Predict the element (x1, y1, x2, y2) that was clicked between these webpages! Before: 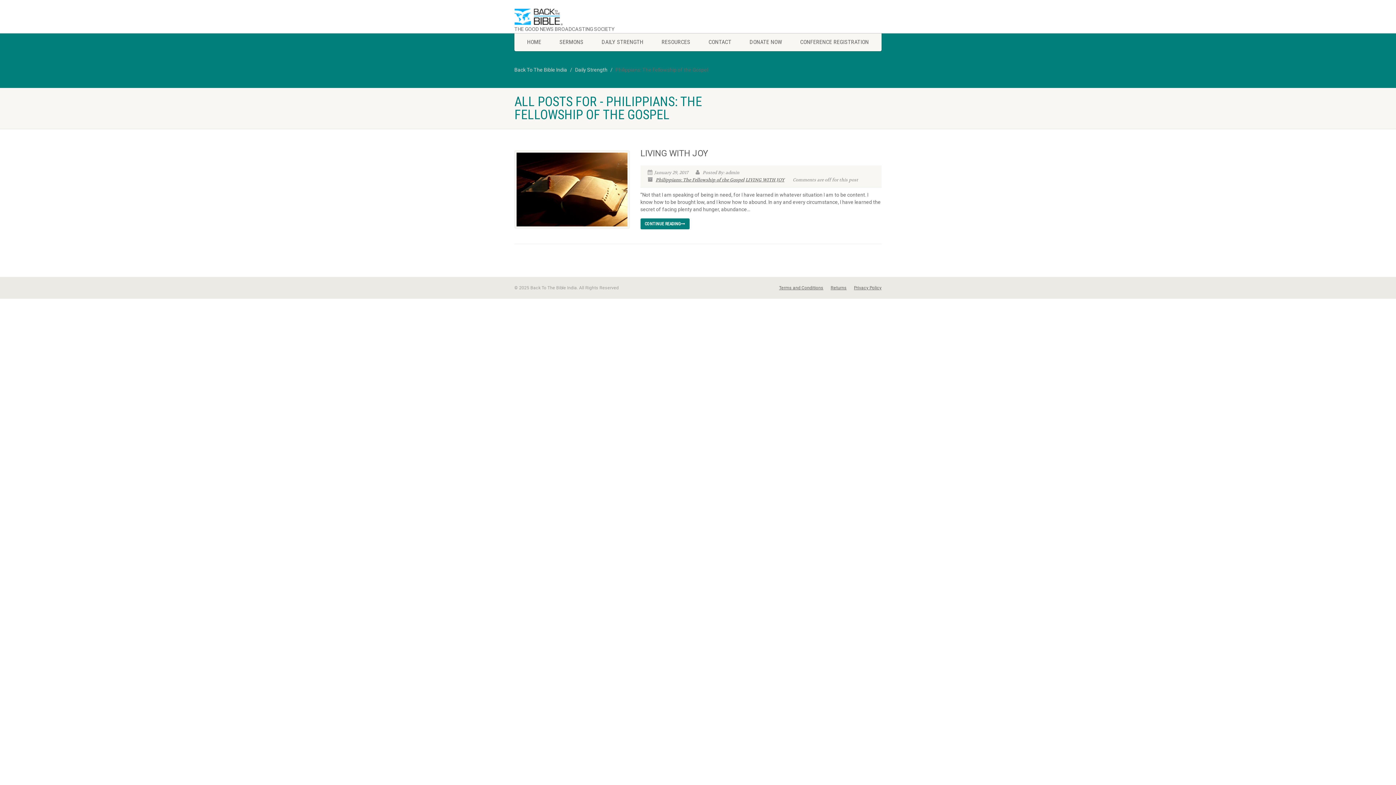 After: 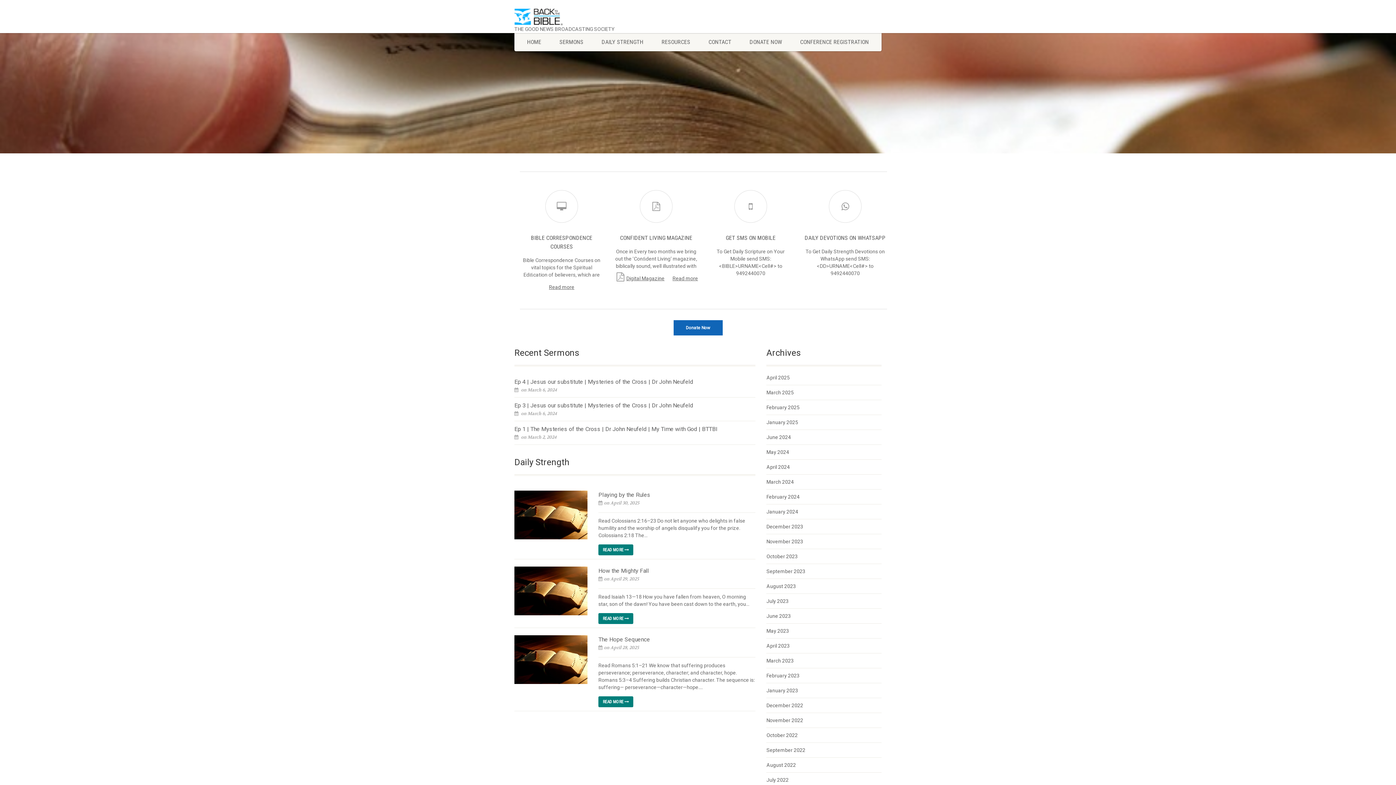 Action: bbox: (514, 5, 629, 28)